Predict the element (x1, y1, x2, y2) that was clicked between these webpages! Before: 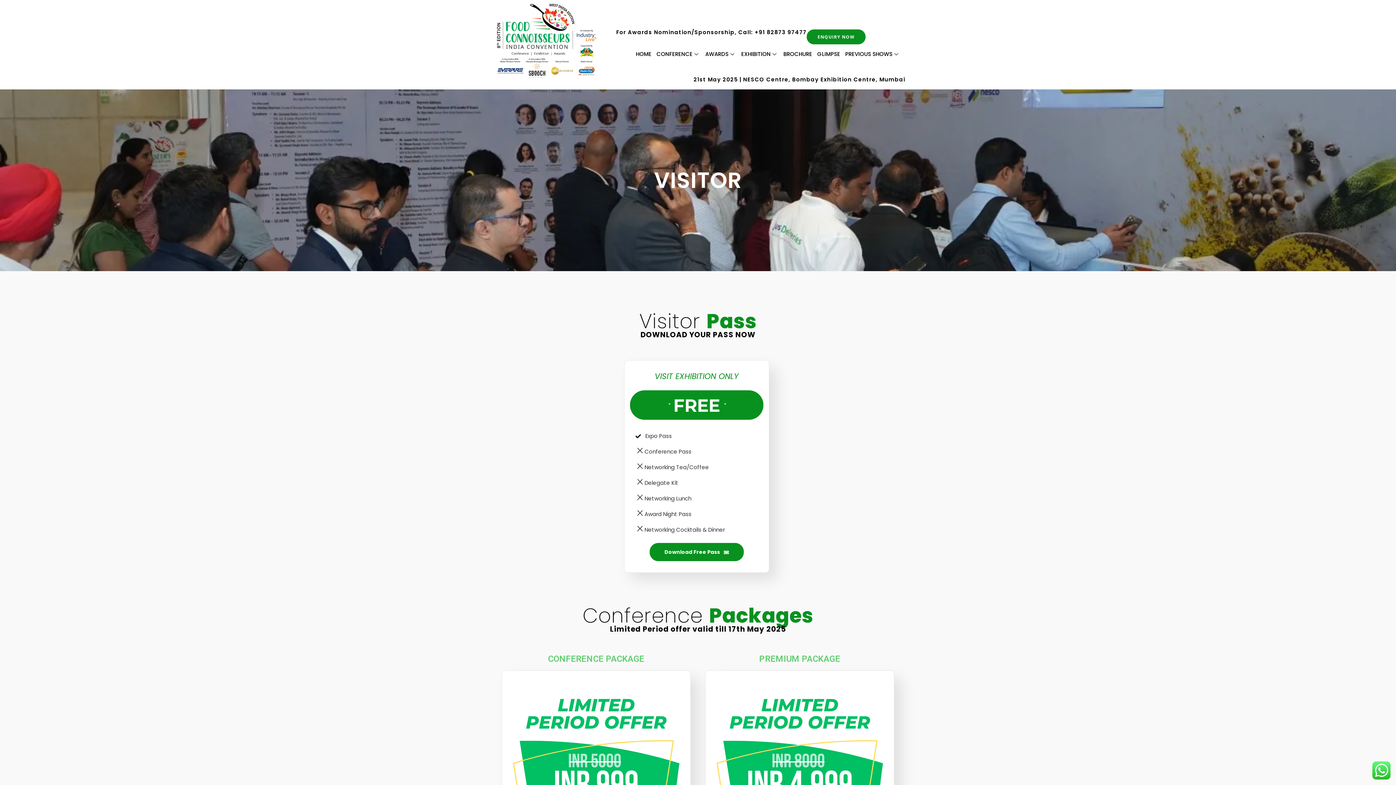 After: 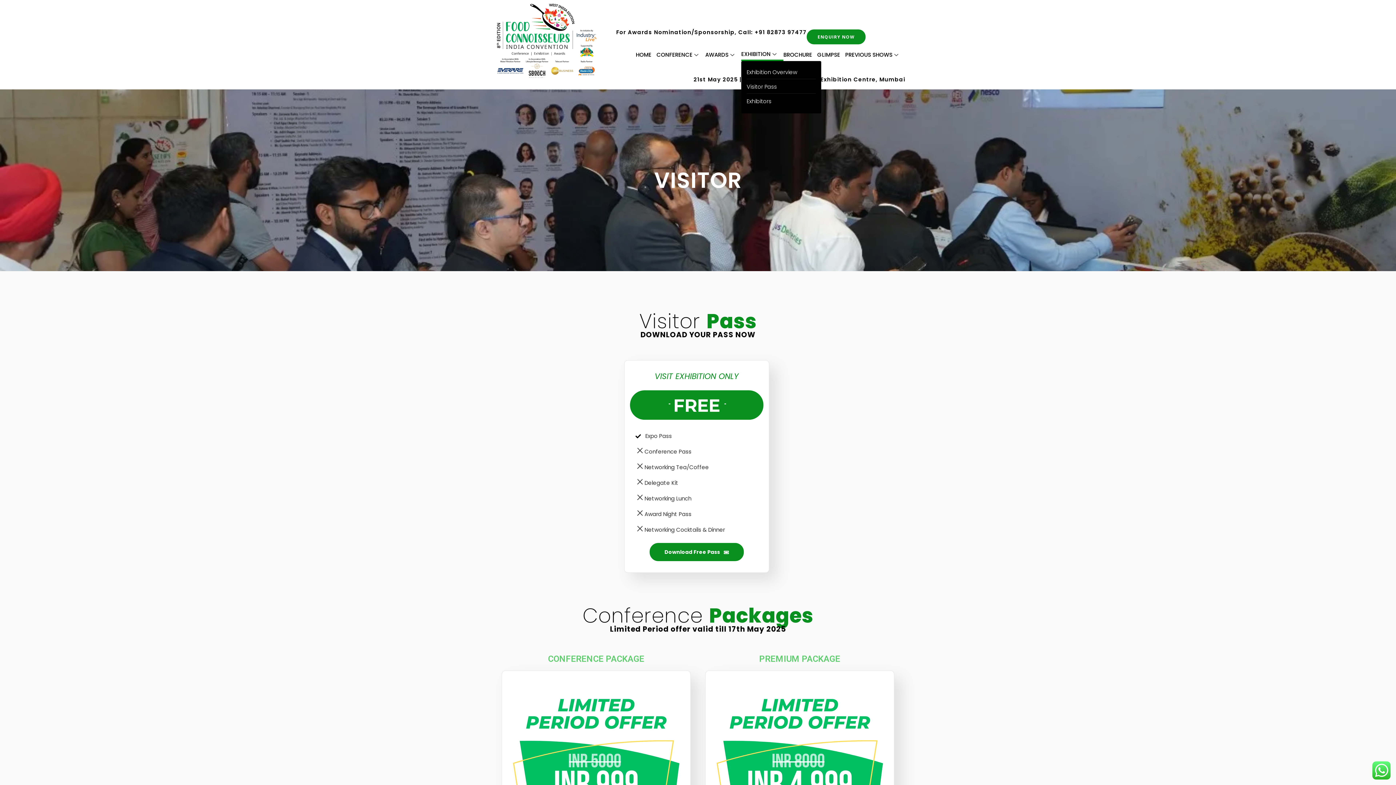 Action: label: EXHIBITION bbox: (741, 48, 783, 59)